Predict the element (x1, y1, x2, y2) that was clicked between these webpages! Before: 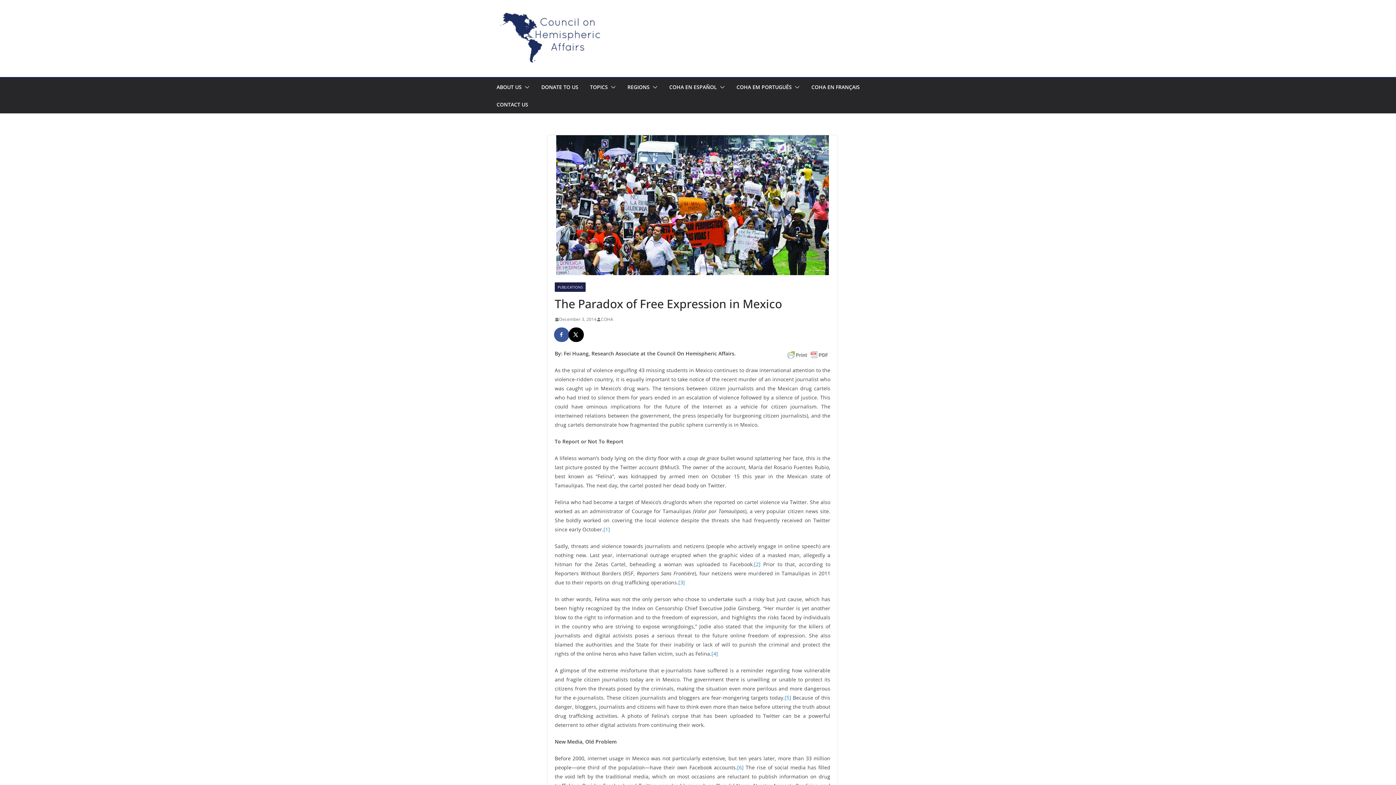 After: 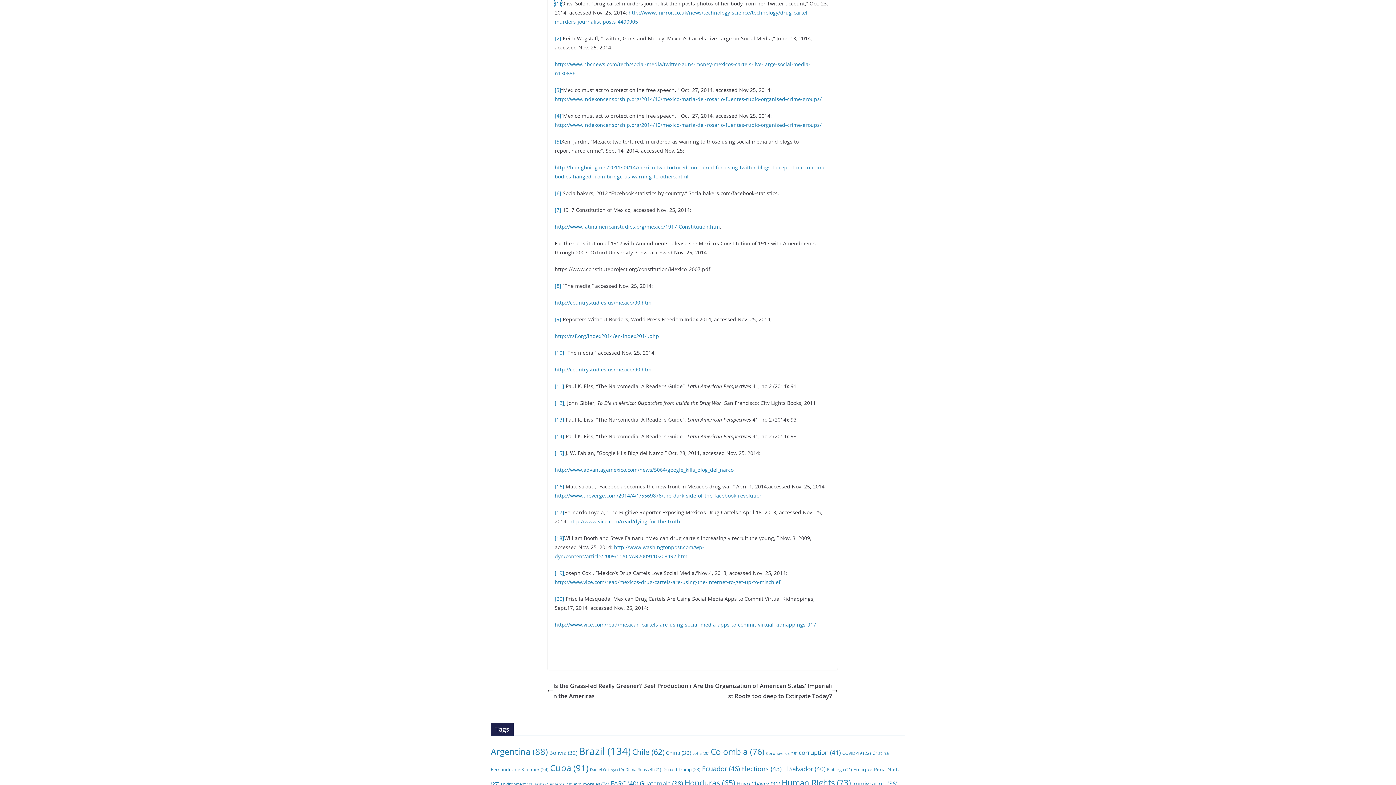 Action: bbox: (603, 526, 610, 533) label: [1]